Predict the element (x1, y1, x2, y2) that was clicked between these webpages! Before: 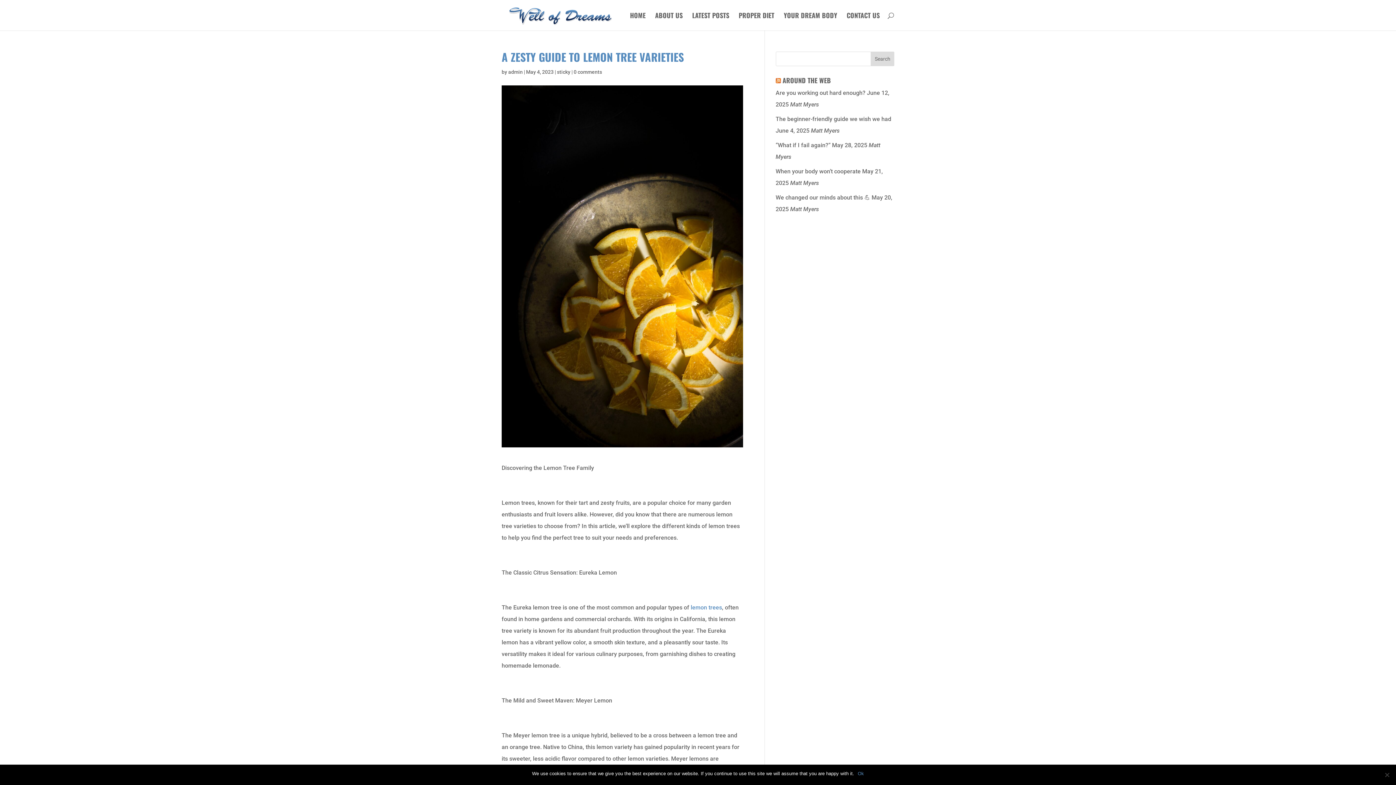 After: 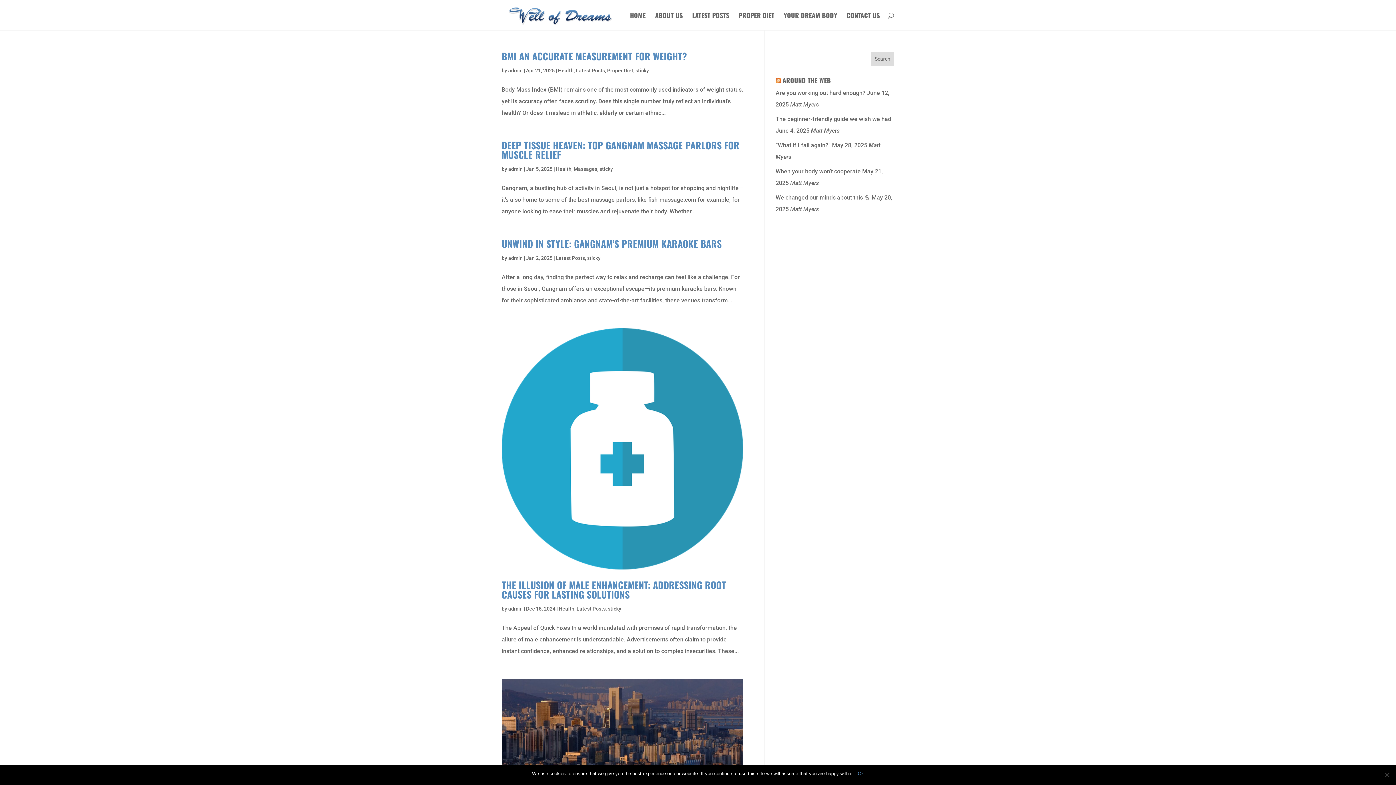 Action: bbox: (557, 69, 570, 74) label: sticky